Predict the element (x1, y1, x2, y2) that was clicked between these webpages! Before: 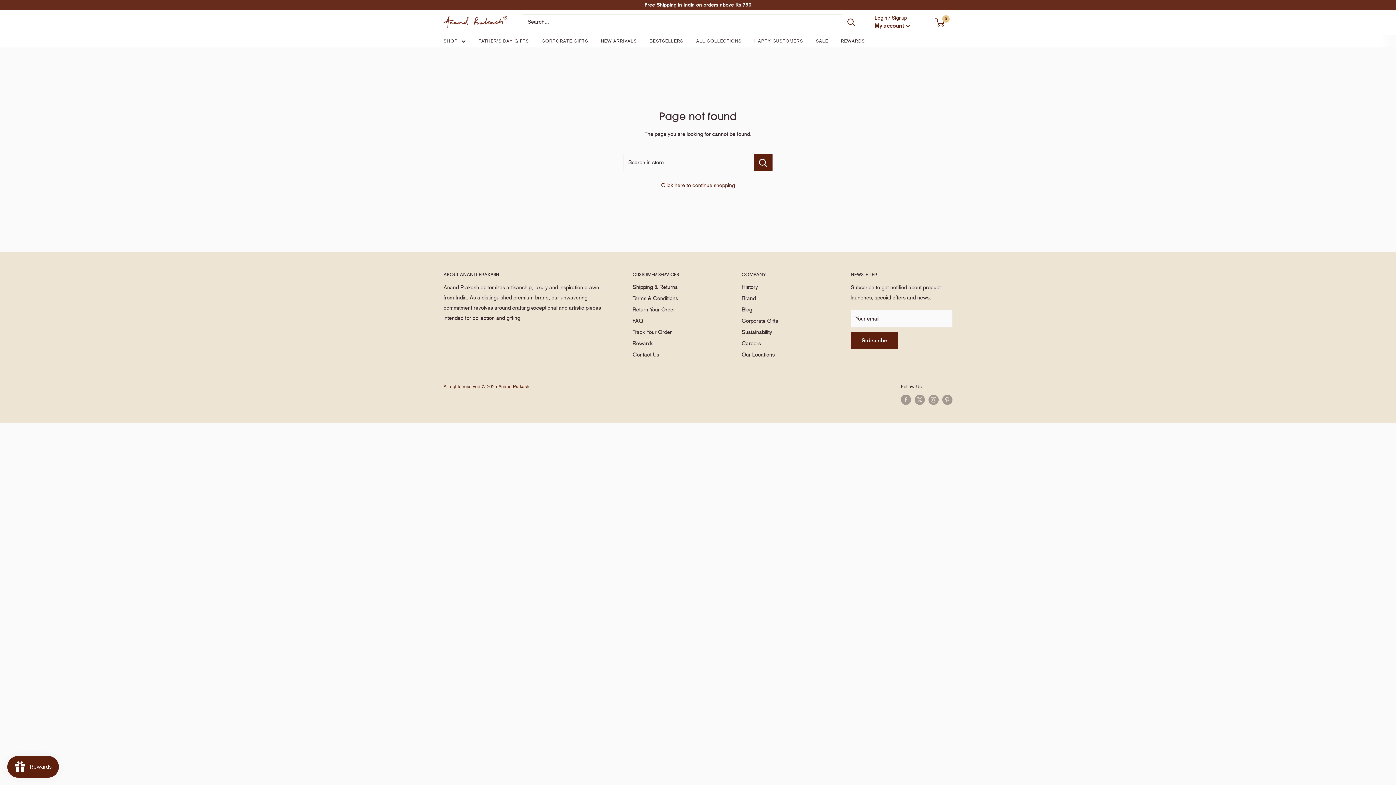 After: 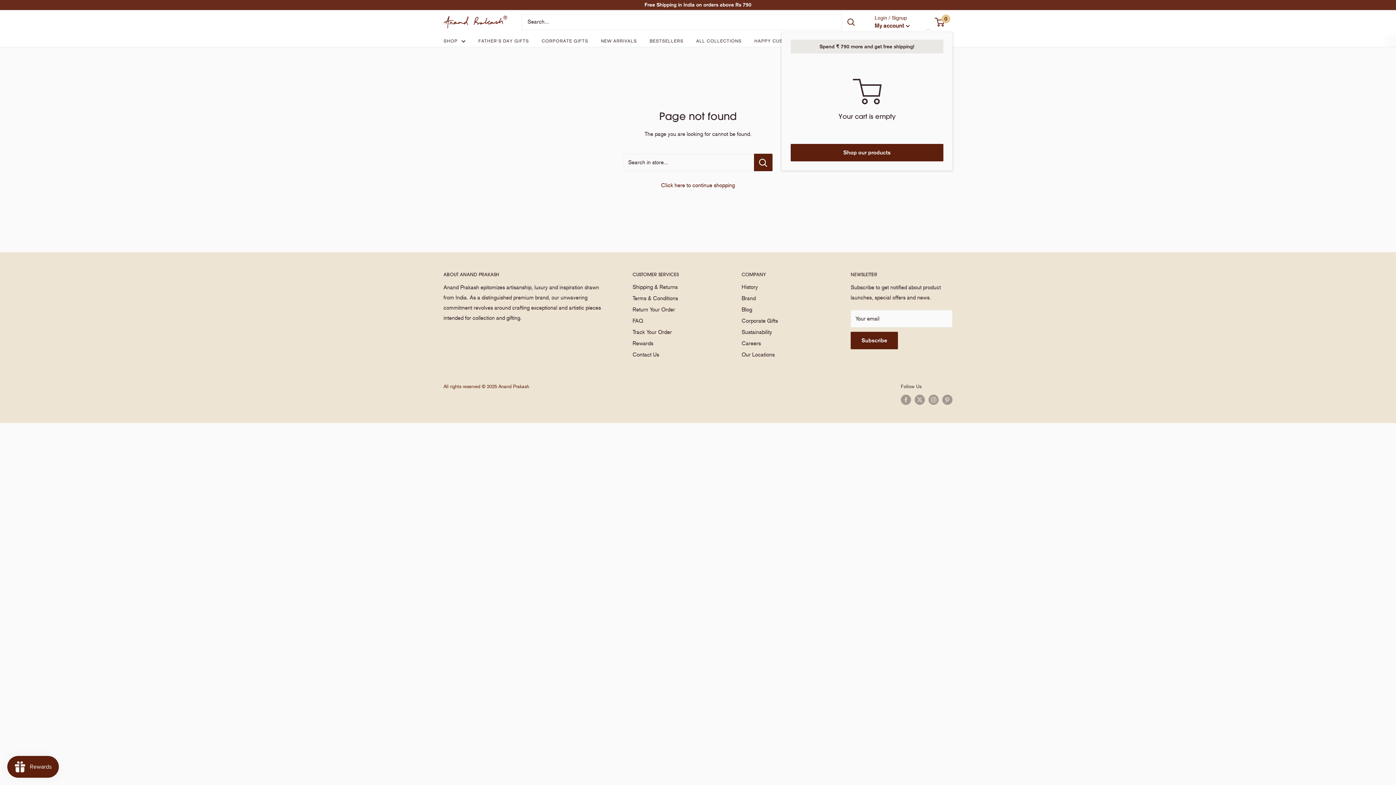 Action: bbox: (935, 16, 952, 27) label: 0